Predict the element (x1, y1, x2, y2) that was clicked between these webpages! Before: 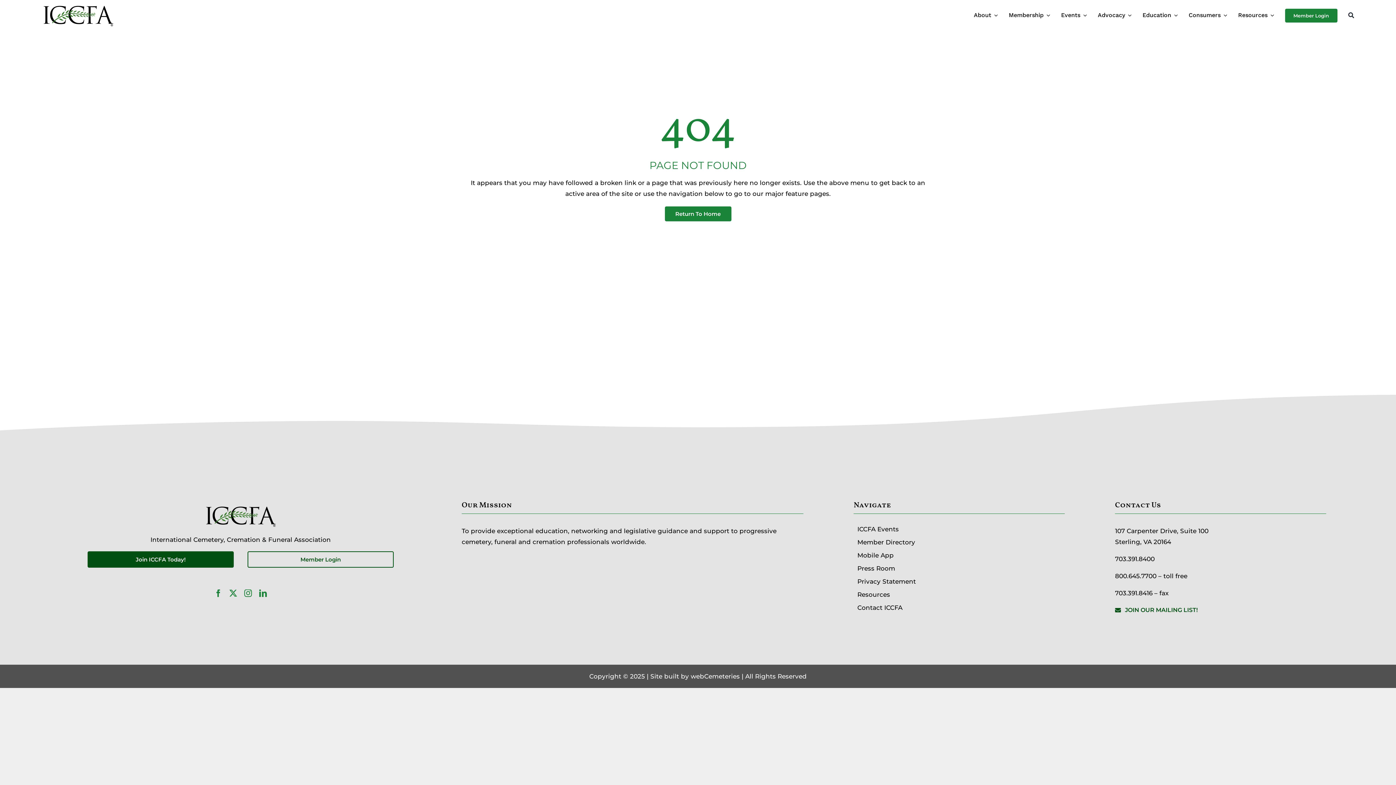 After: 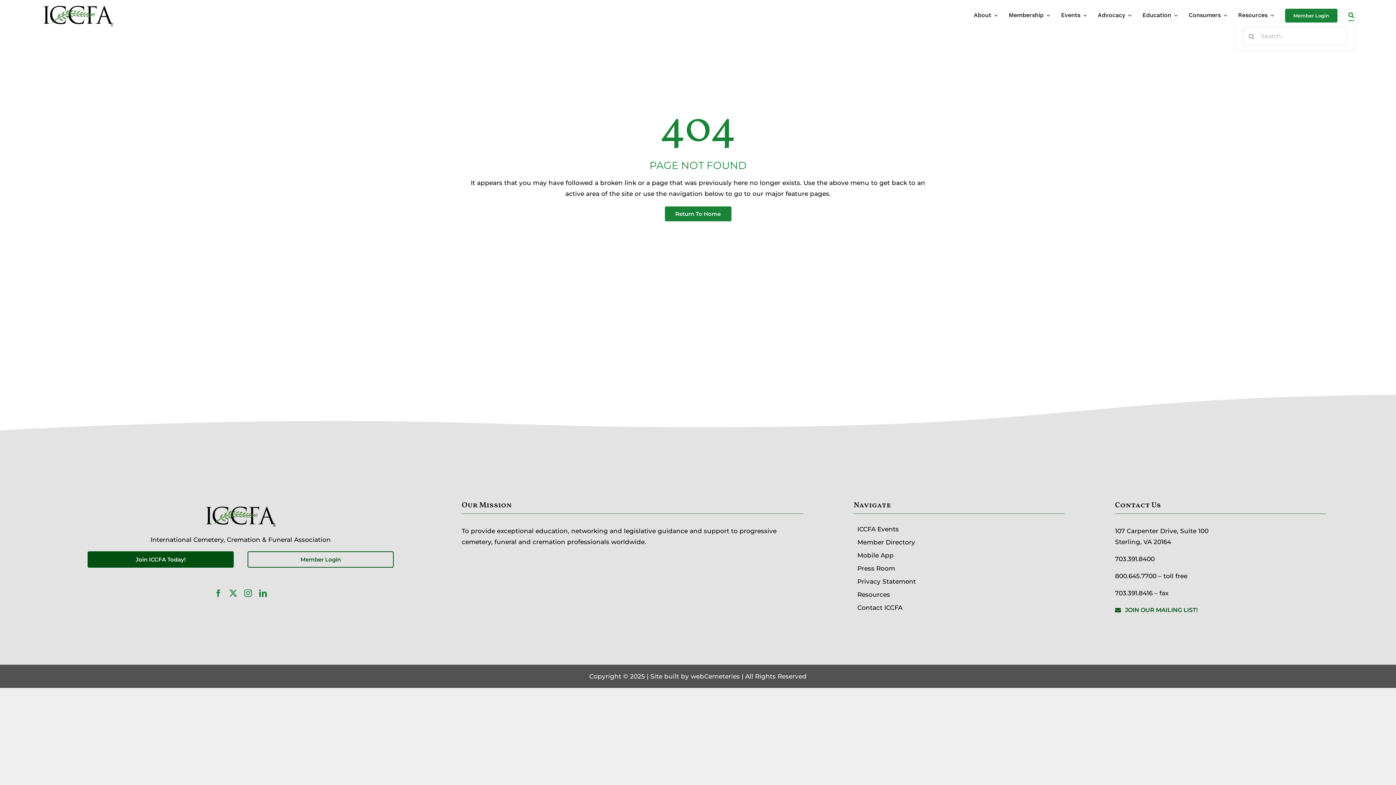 Action: bbox: (1348, 10, 1354, 21) label: Search